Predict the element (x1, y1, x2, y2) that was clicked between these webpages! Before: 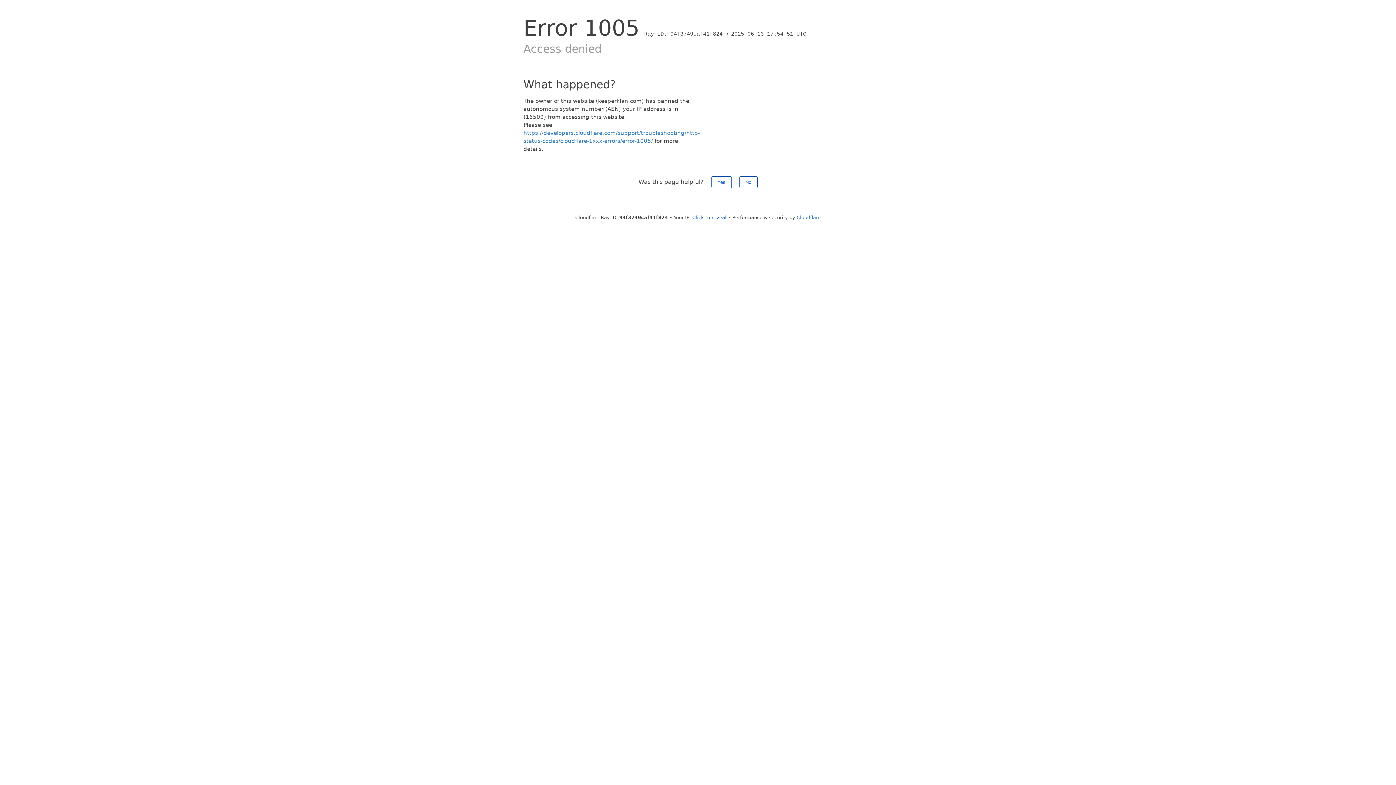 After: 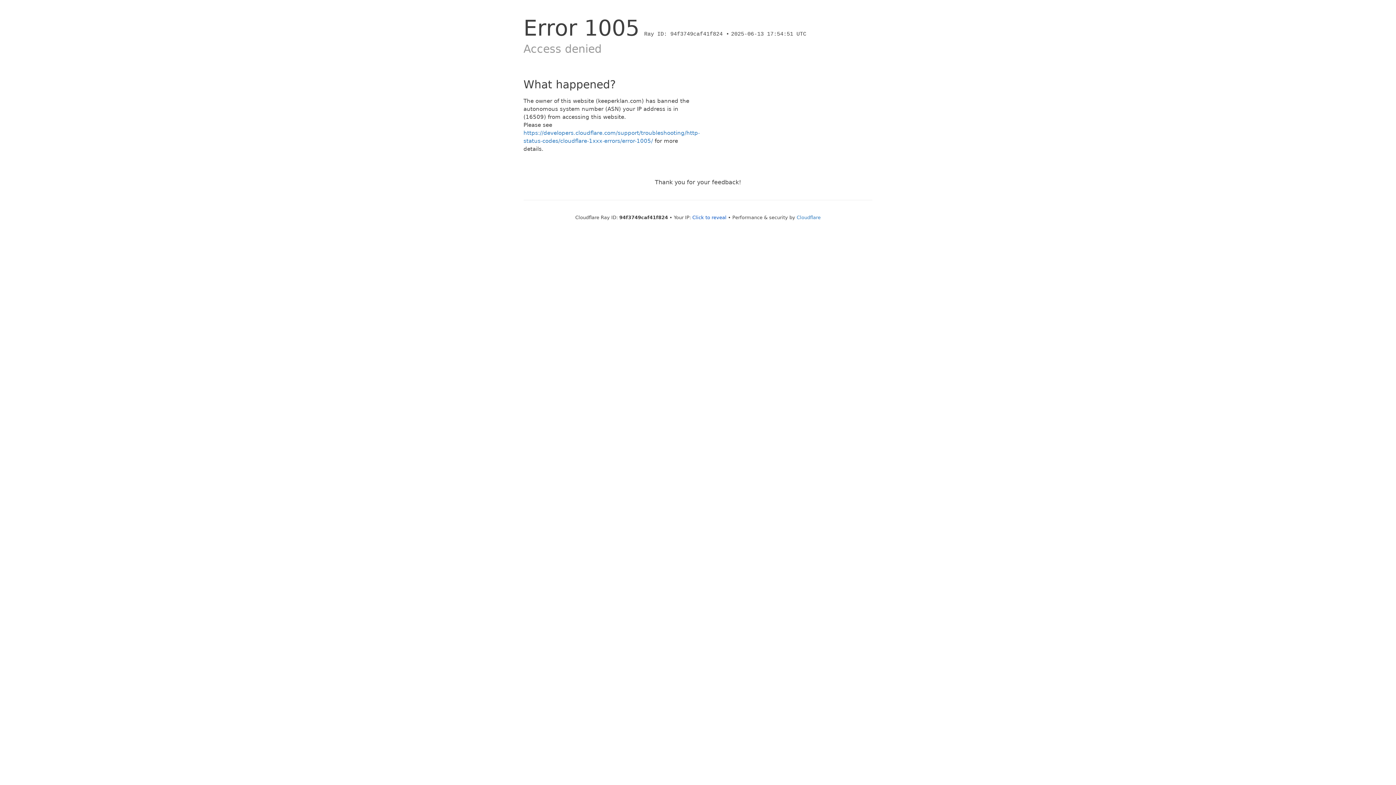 Action: label: Yes bbox: (711, 176, 731, 188)